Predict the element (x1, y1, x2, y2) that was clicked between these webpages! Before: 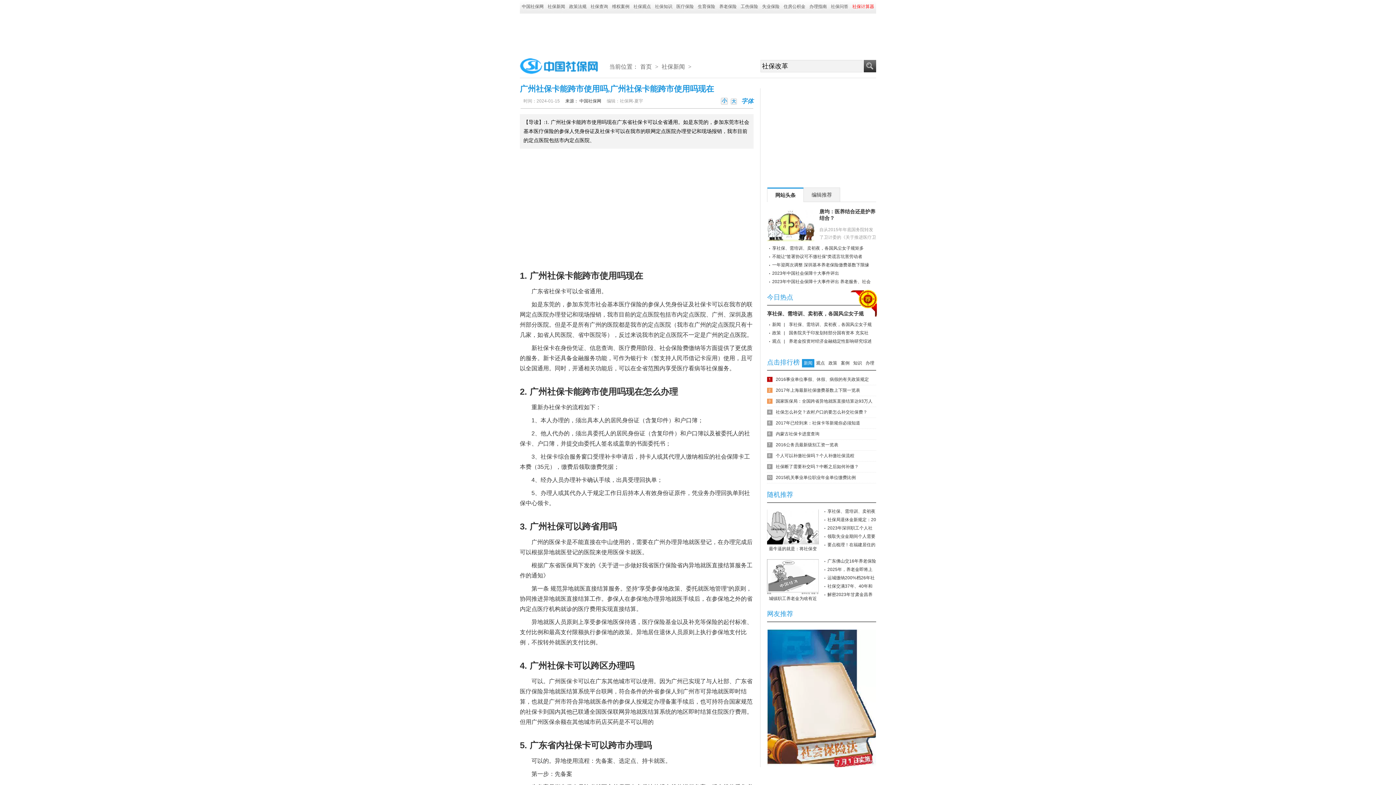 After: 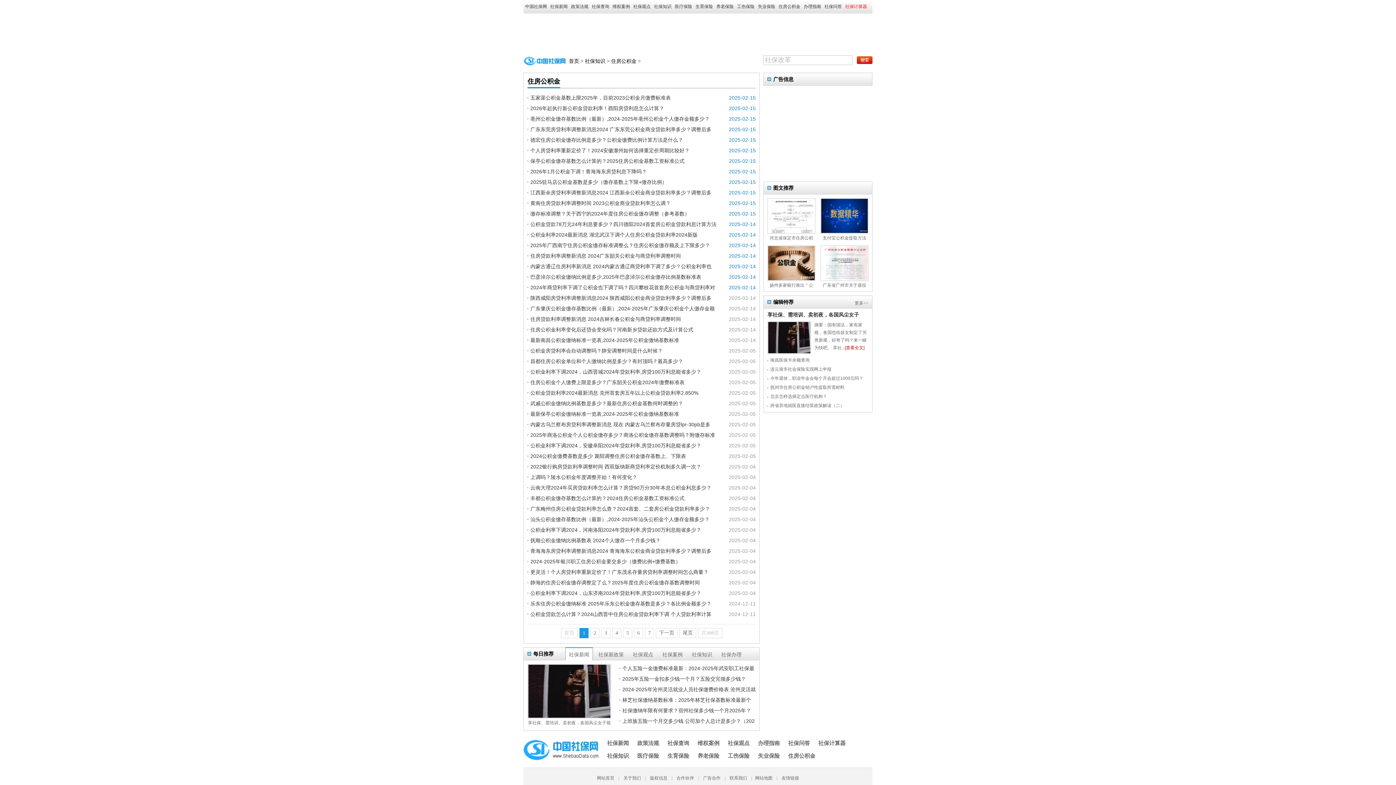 Action: label: 住房公积金 bbox: (783, 4, 805, 9)